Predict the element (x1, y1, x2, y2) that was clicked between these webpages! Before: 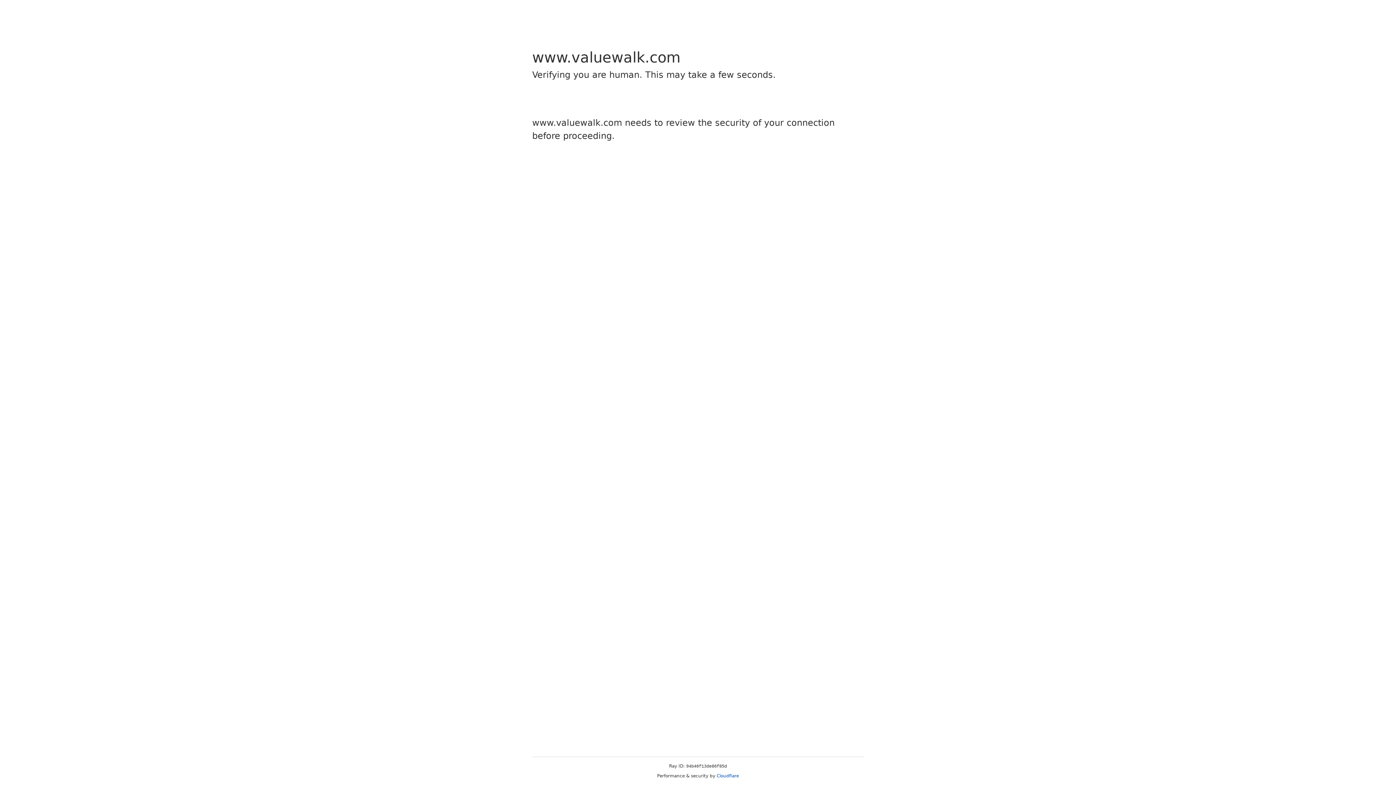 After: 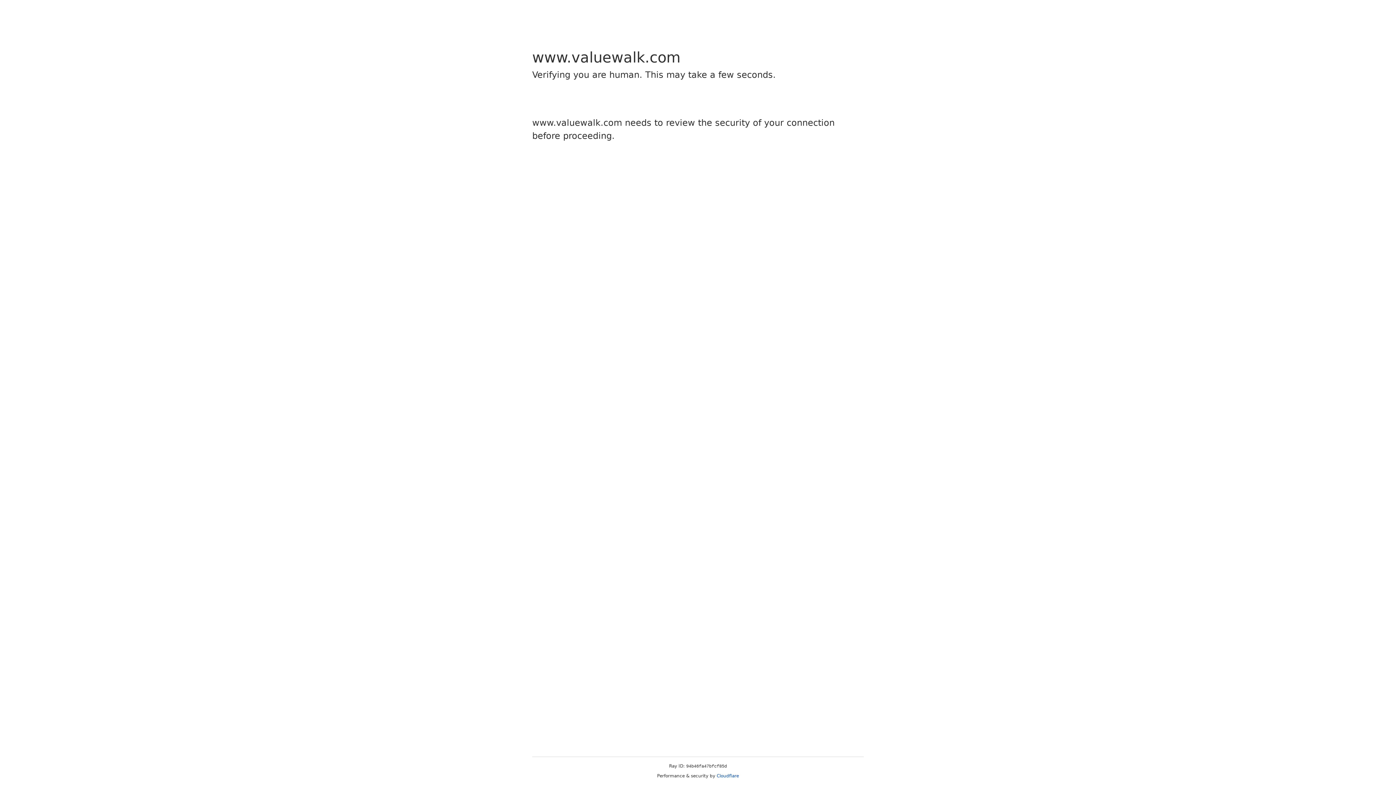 Action: bbox: (716, 773, 739, 778) label: Cloudflare